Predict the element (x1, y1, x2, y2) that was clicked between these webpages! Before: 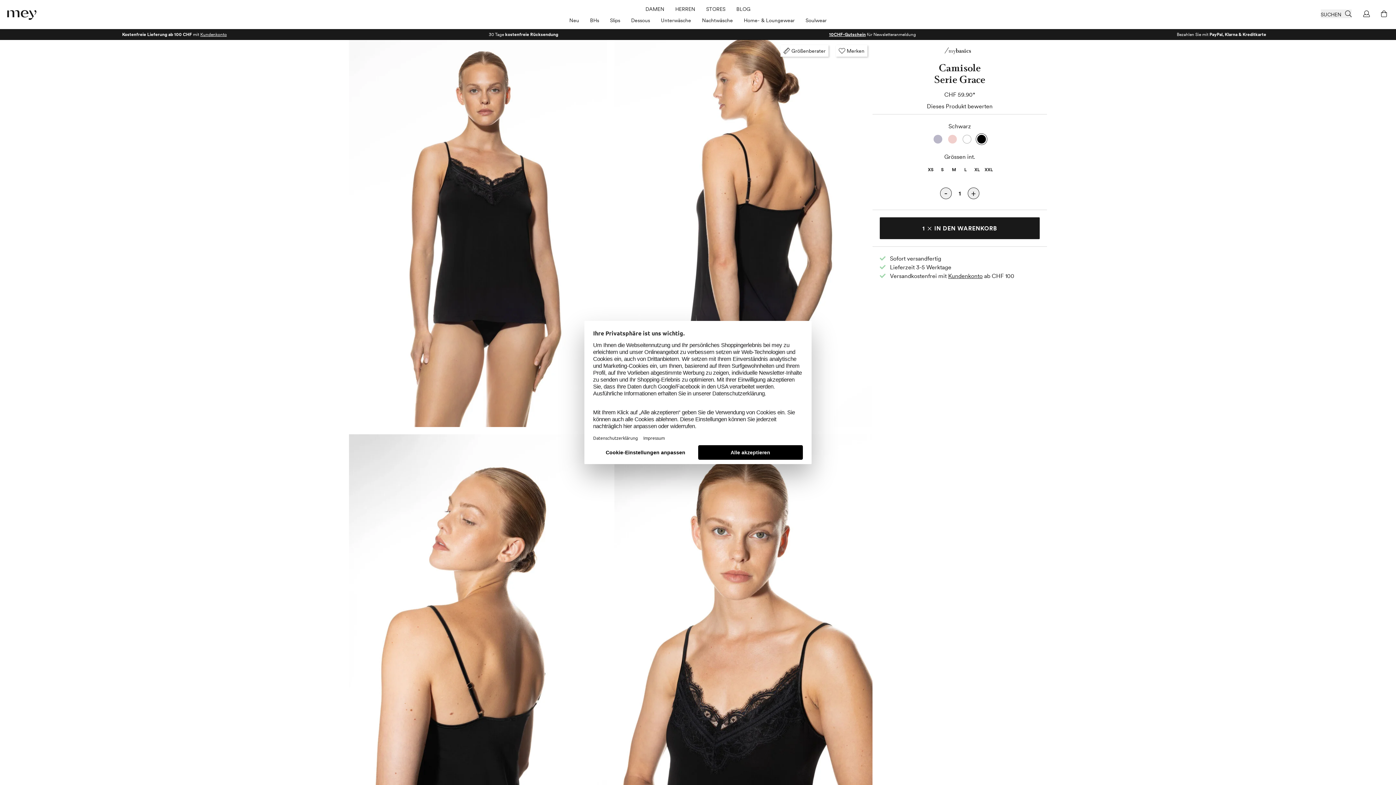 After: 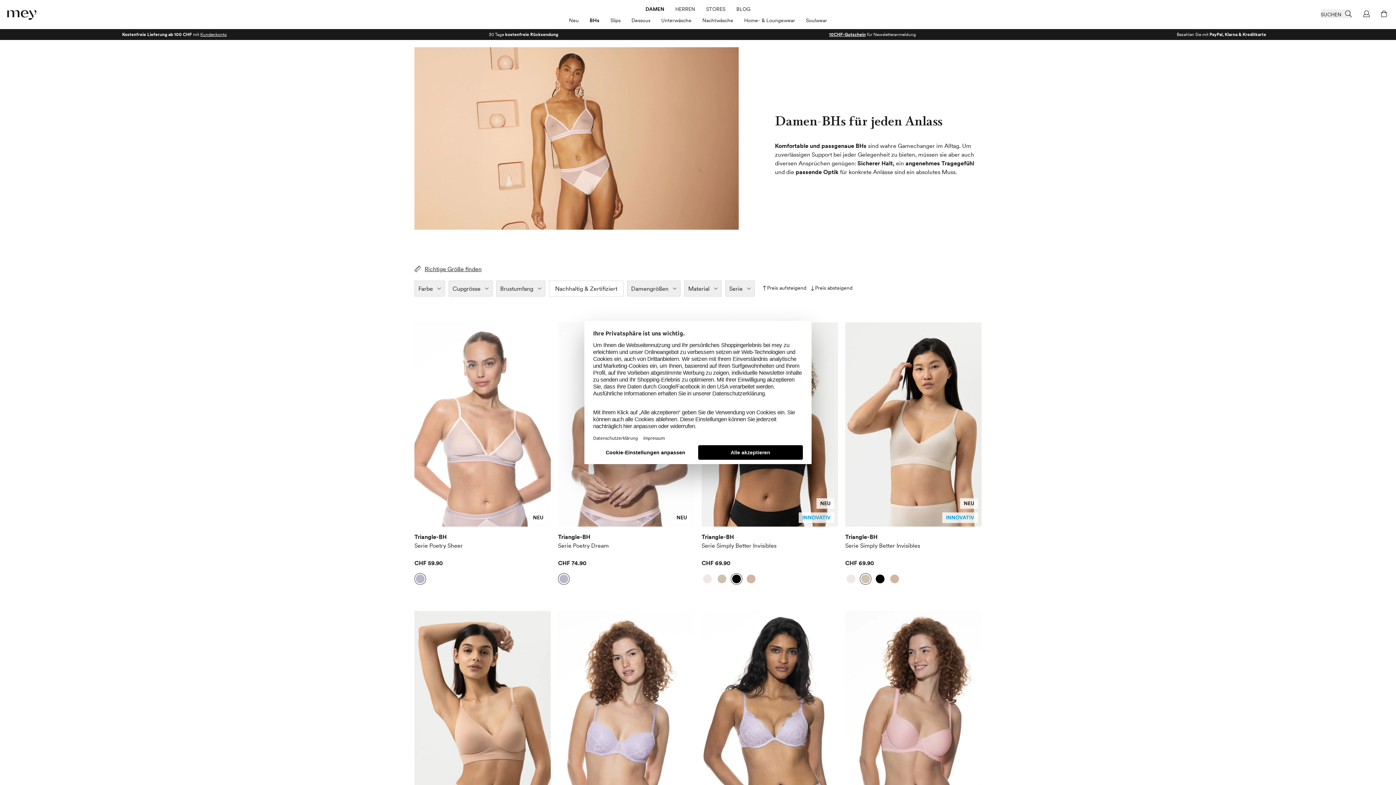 Action: label: BHs bbox: (590, 16, 599, 24)